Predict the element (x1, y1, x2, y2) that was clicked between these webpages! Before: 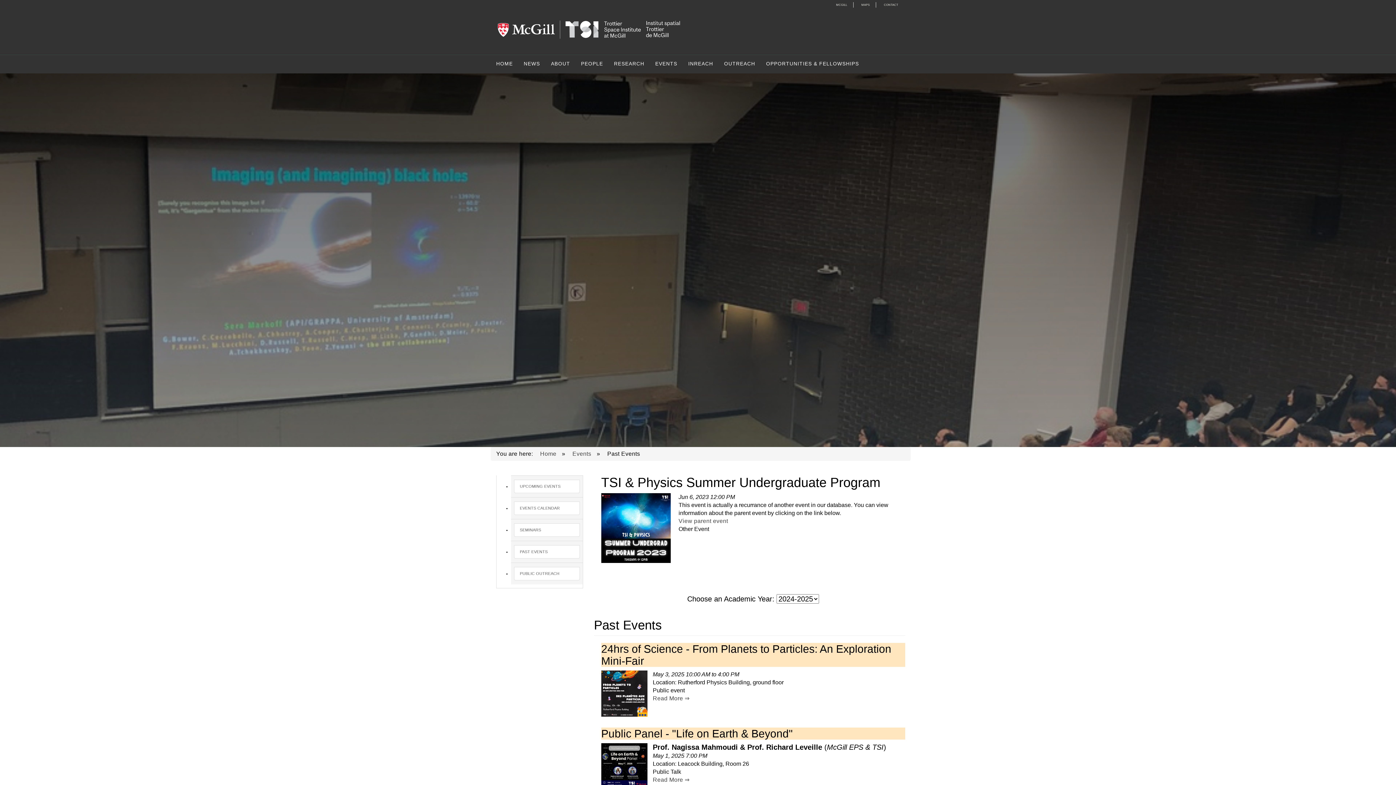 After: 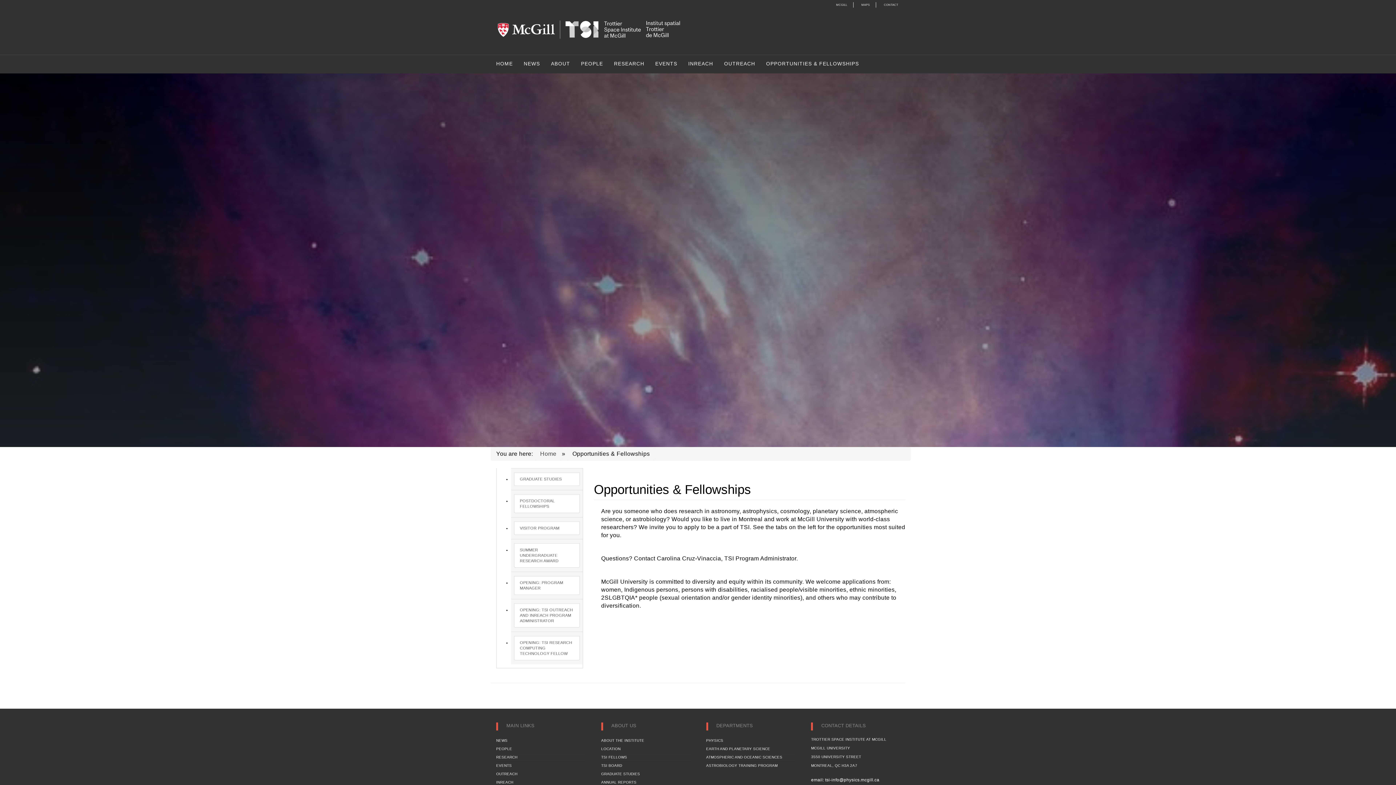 Action: label: OPPORTUNITIES & FELLOWSHIPS bbox: (760, 54, 864, 72)